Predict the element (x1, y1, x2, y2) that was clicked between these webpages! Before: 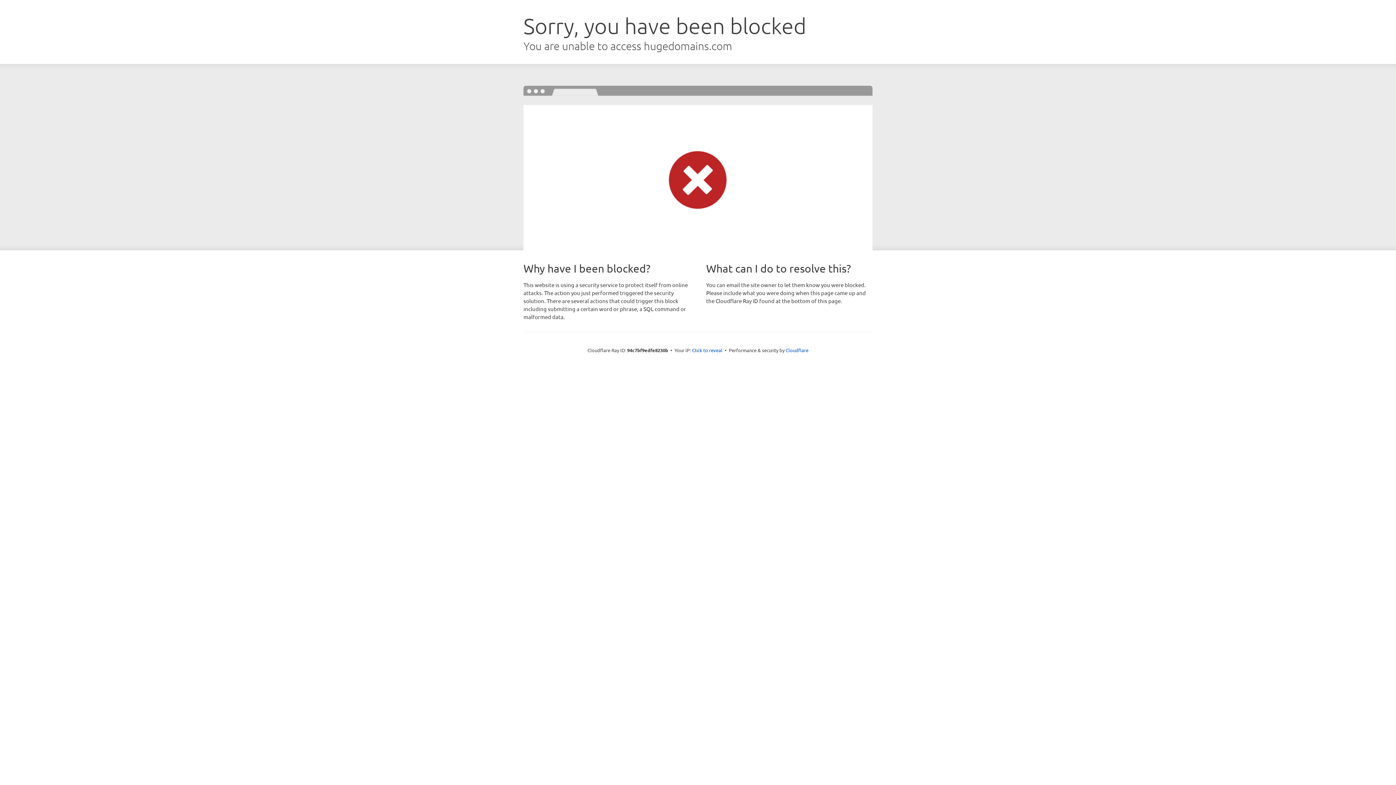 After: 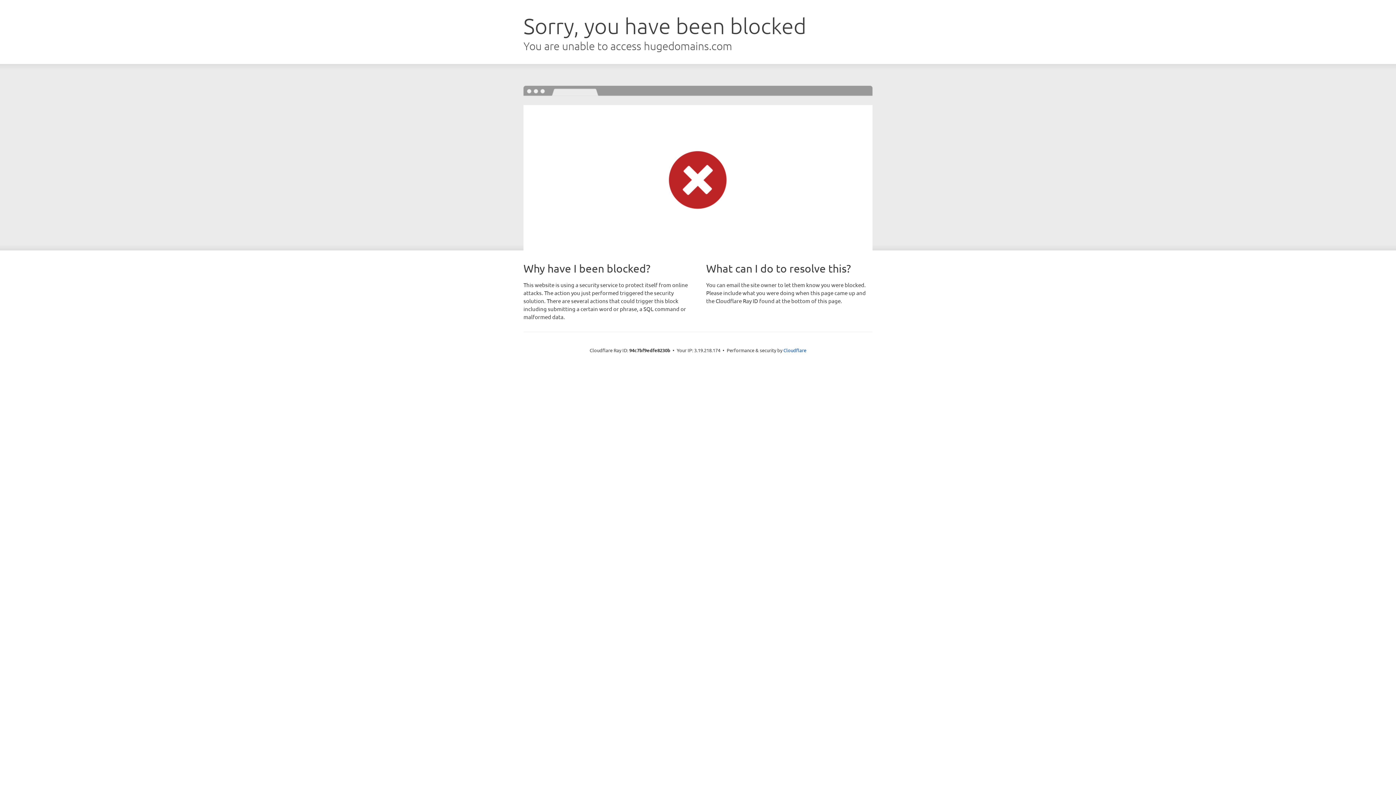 Action: bbox: (692, 346, 722, 353) label: Click to reveal